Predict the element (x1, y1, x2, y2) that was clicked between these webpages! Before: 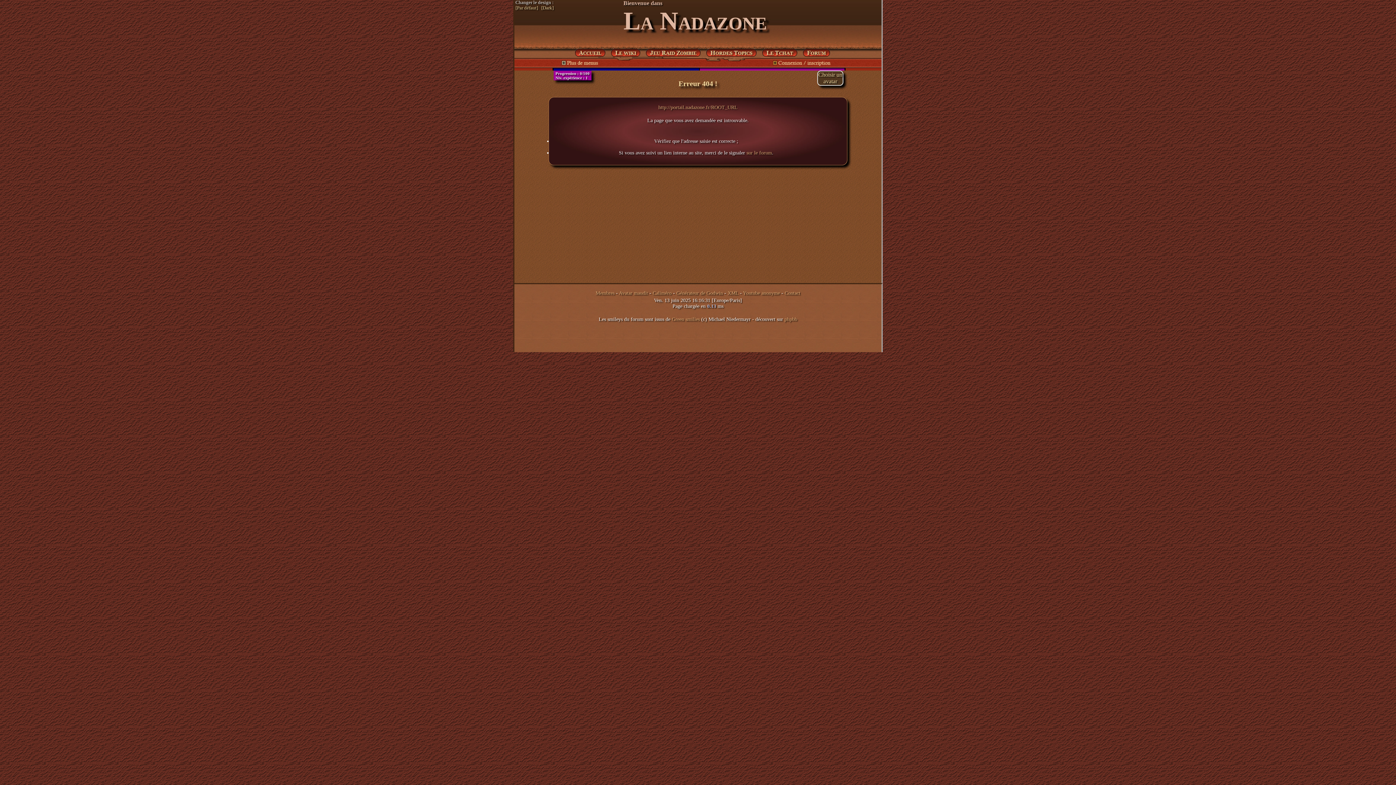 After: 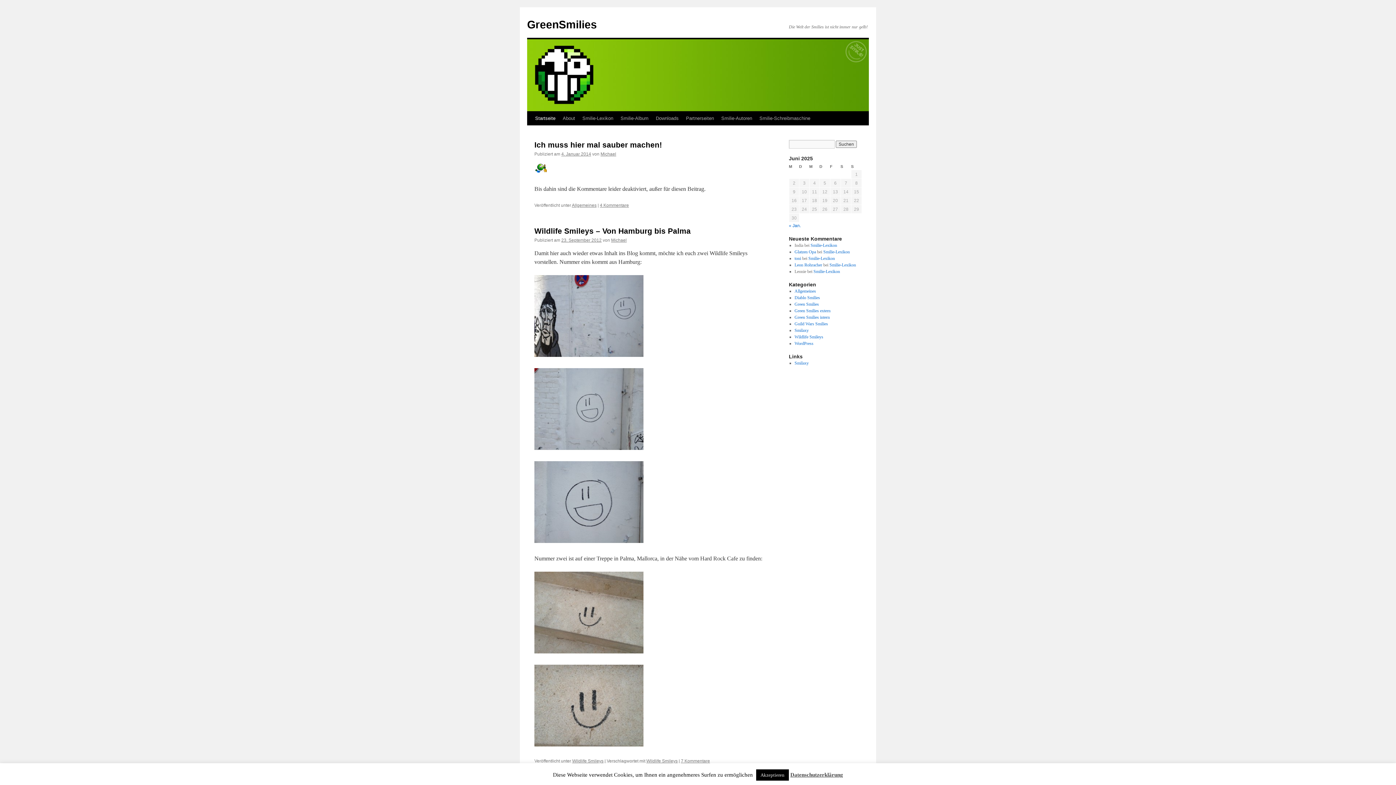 Action: bbox: (672, 316, 700, 322) label: Green smilies